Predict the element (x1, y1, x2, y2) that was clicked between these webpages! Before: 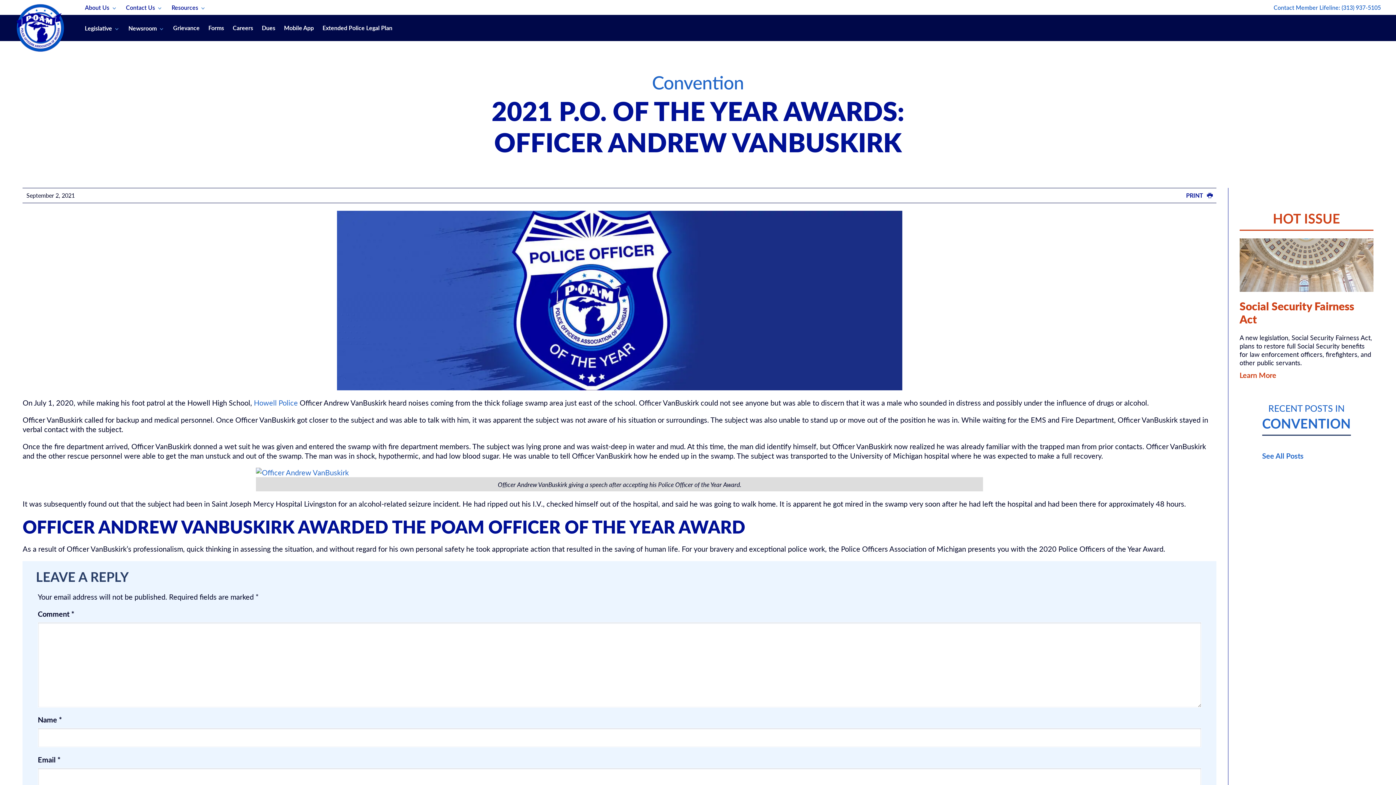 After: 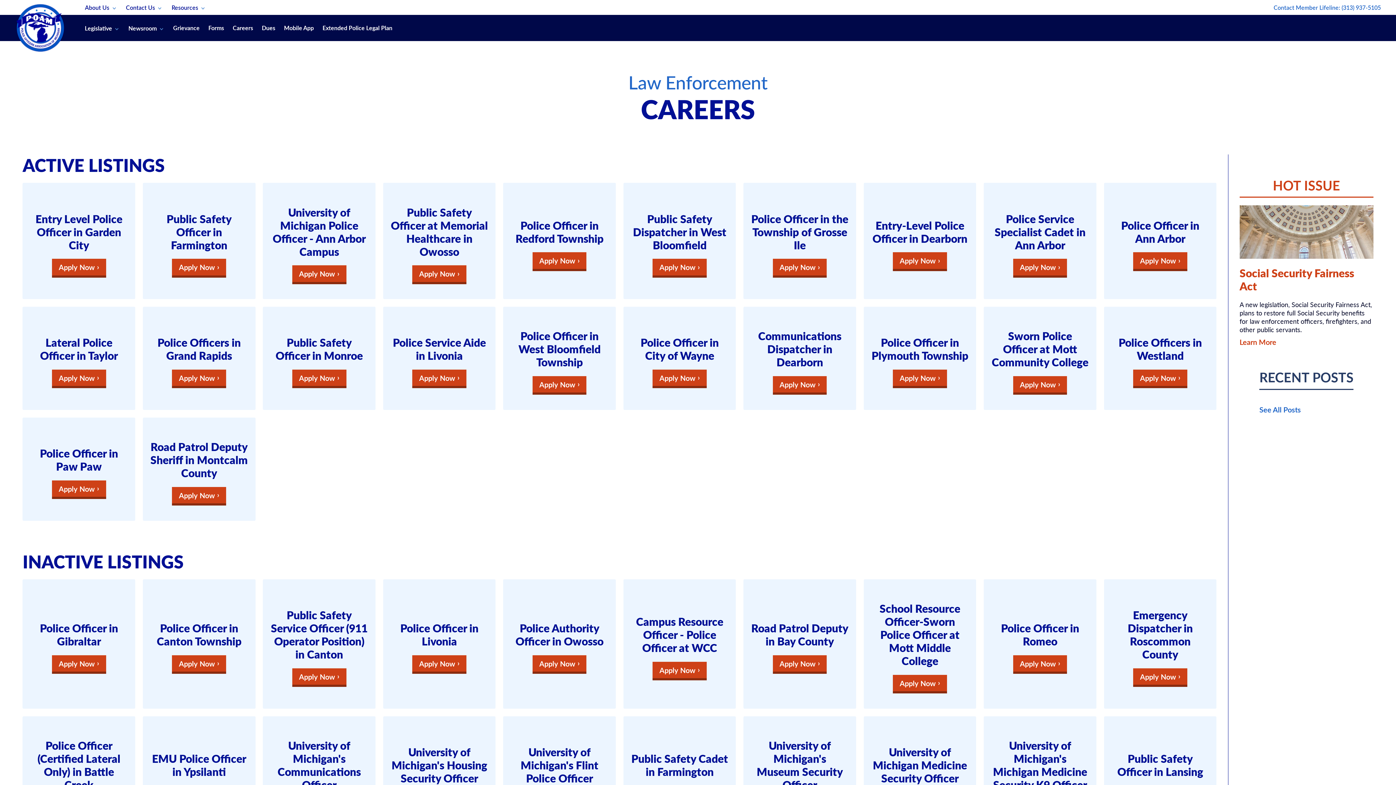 Action: bbox: (229, 14, 256, 41) label: Careers